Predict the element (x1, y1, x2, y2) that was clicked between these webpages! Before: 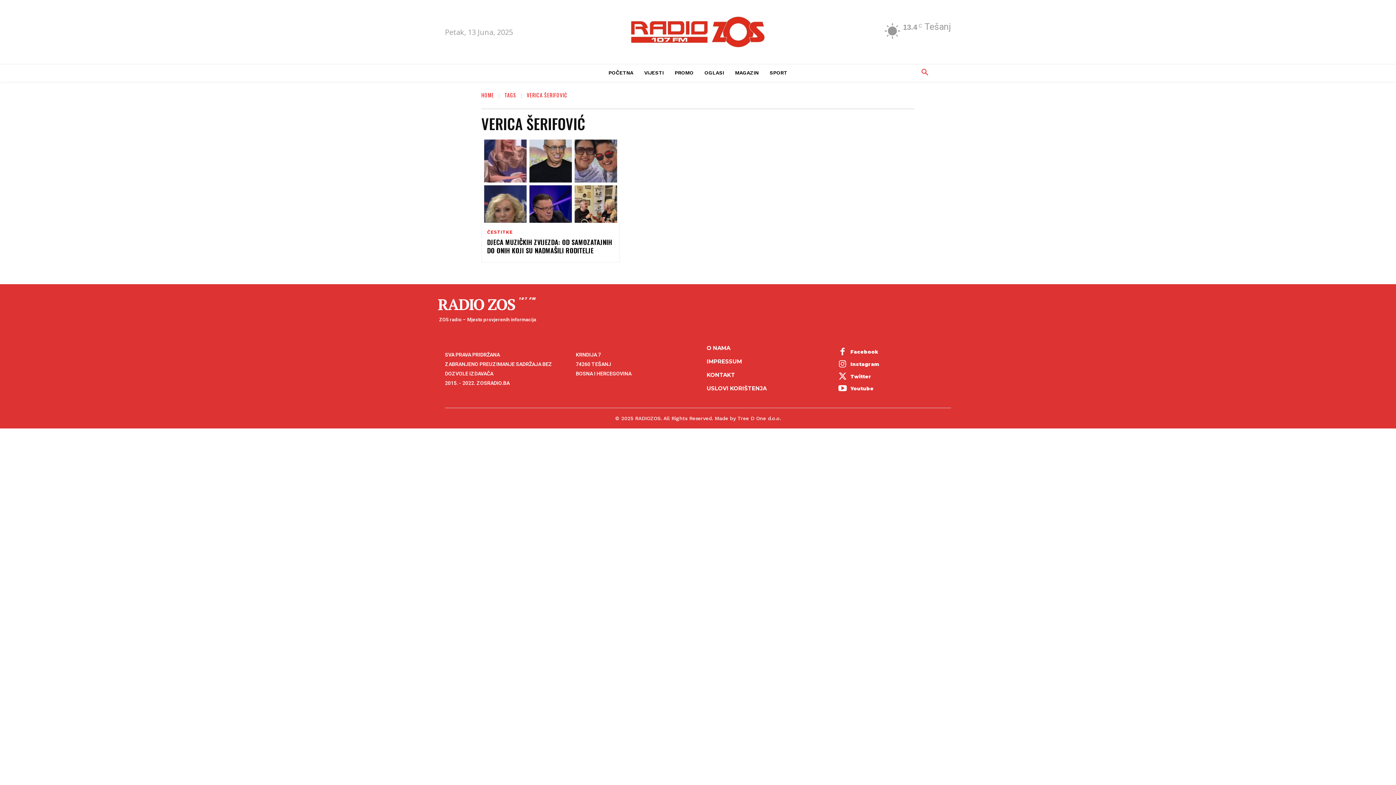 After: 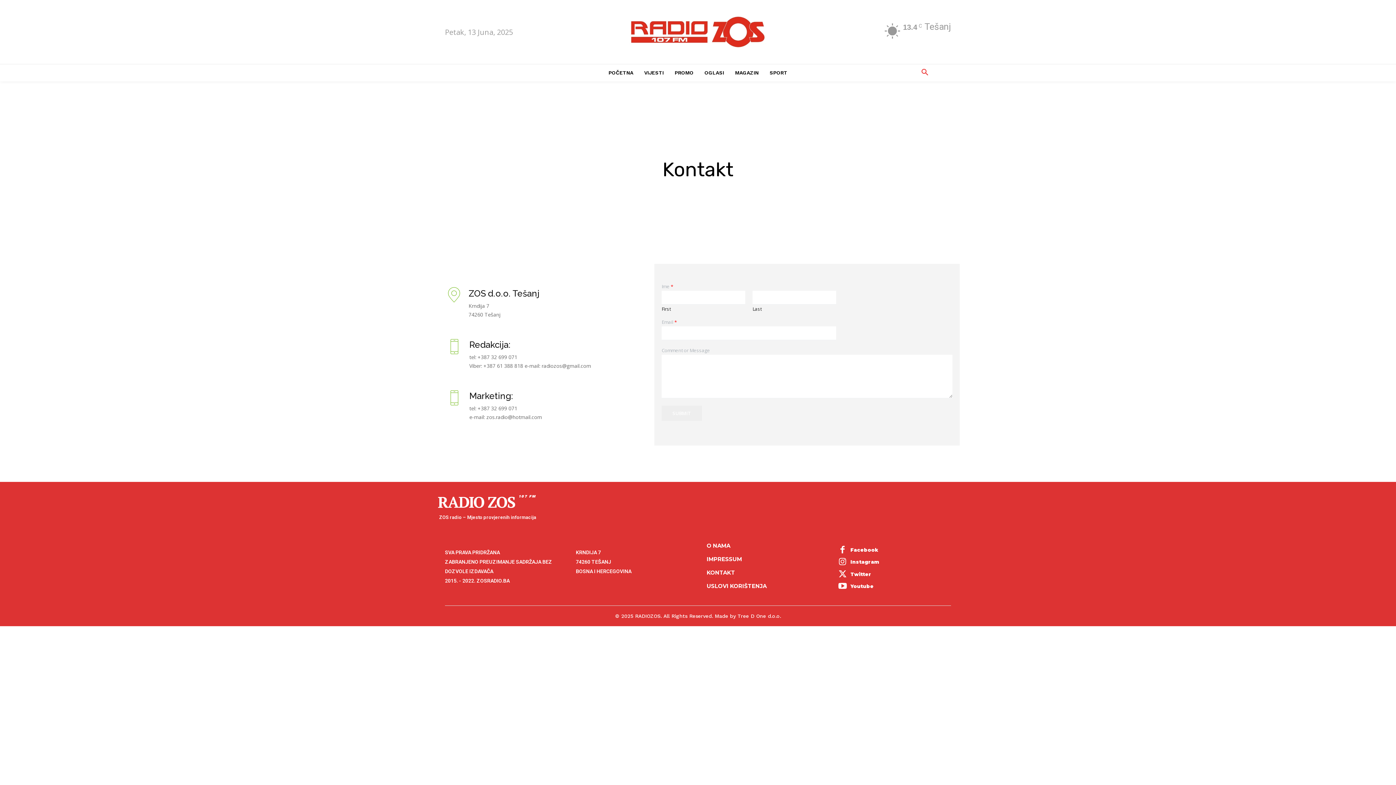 Action: label: KONTAKT bbox: (706, 371, 735, 378)